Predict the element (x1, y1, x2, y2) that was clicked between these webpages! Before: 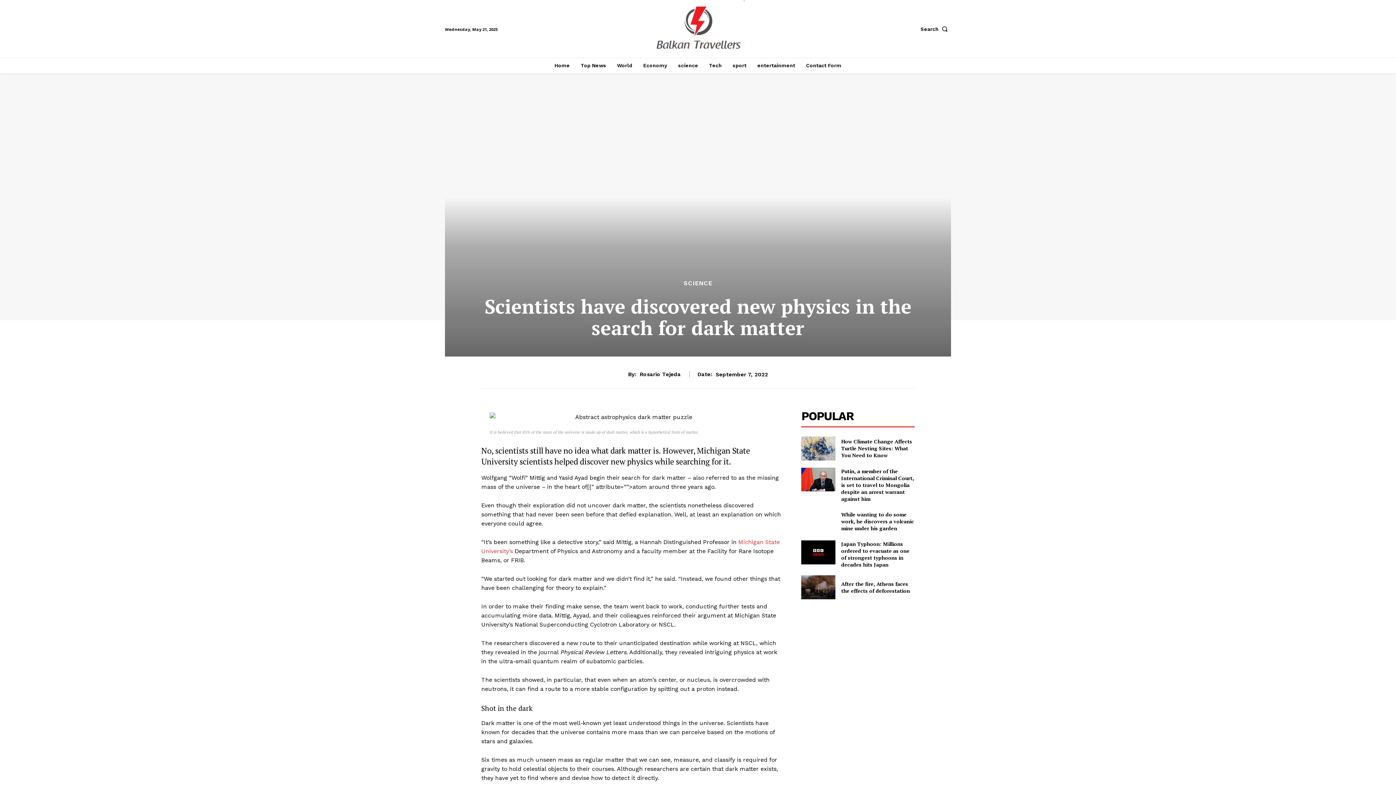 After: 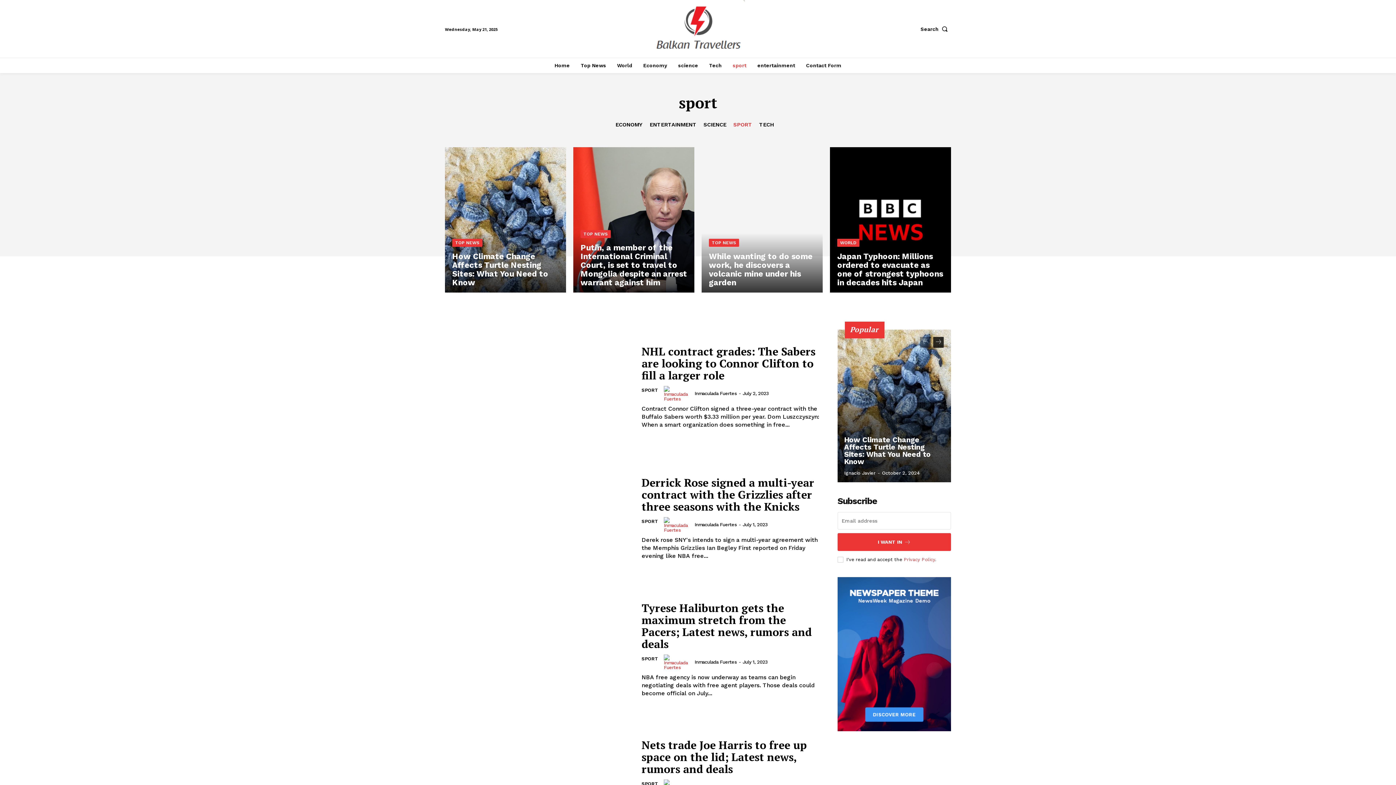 Action: label: sport bbox: (729, 57, 750, 73)